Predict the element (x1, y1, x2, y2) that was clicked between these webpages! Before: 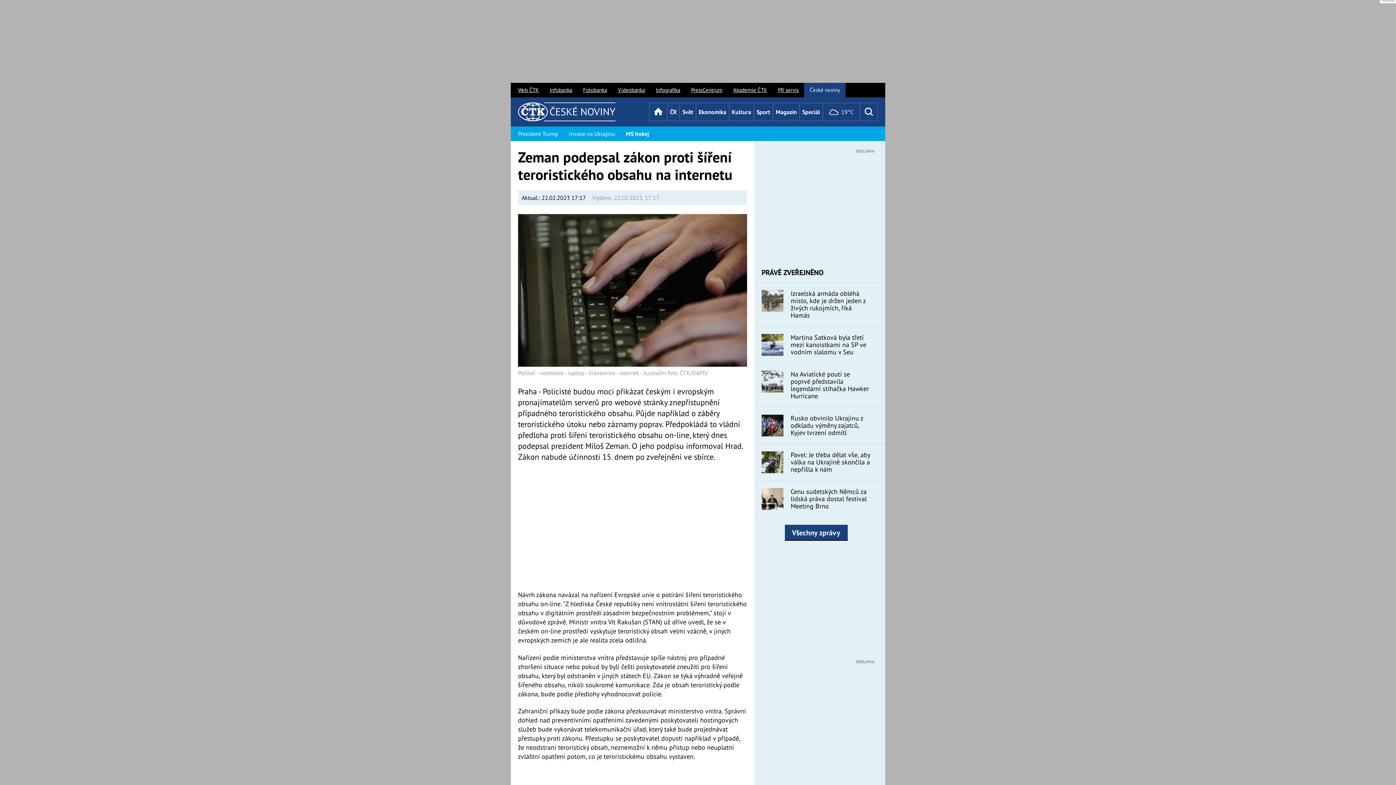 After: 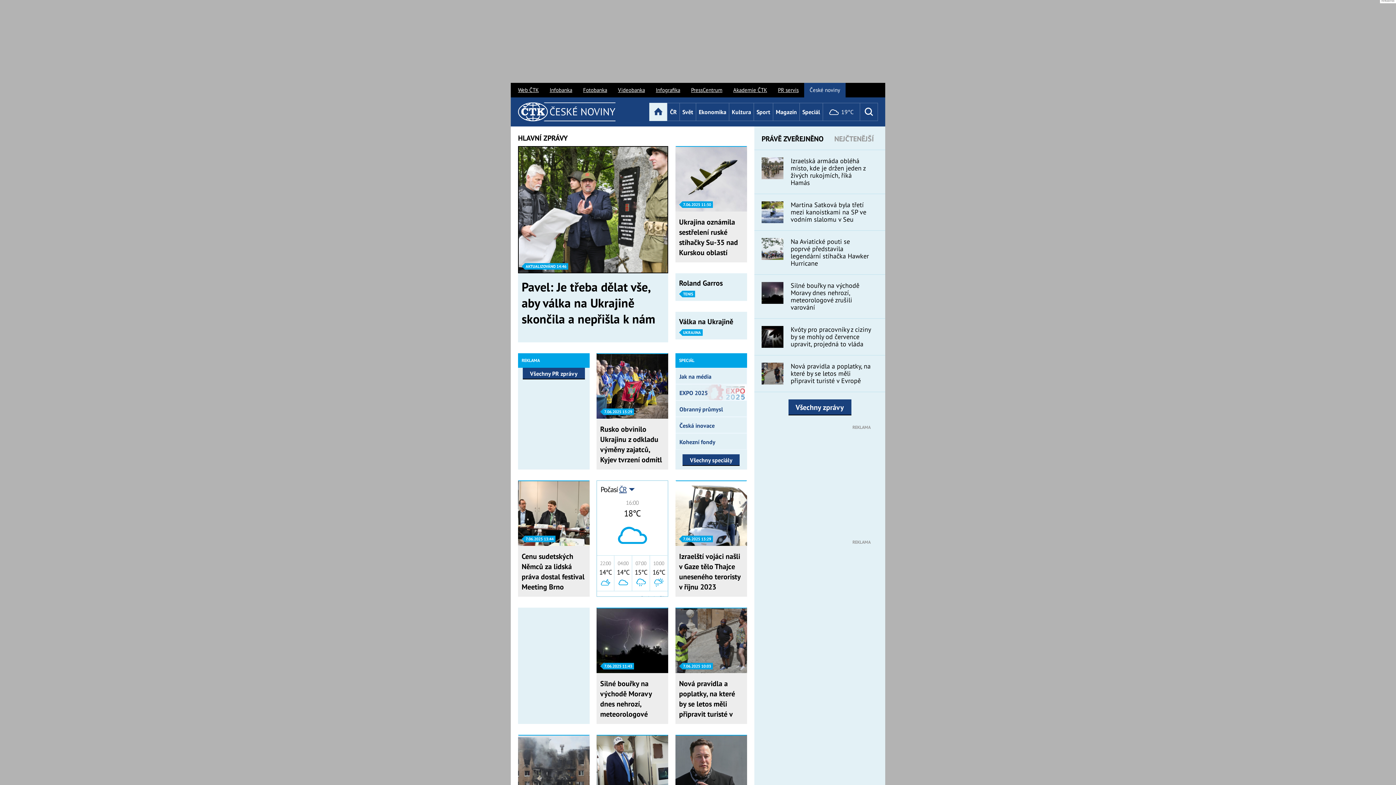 Action: bbox: (518, 63, 615, 160) label: České noviny